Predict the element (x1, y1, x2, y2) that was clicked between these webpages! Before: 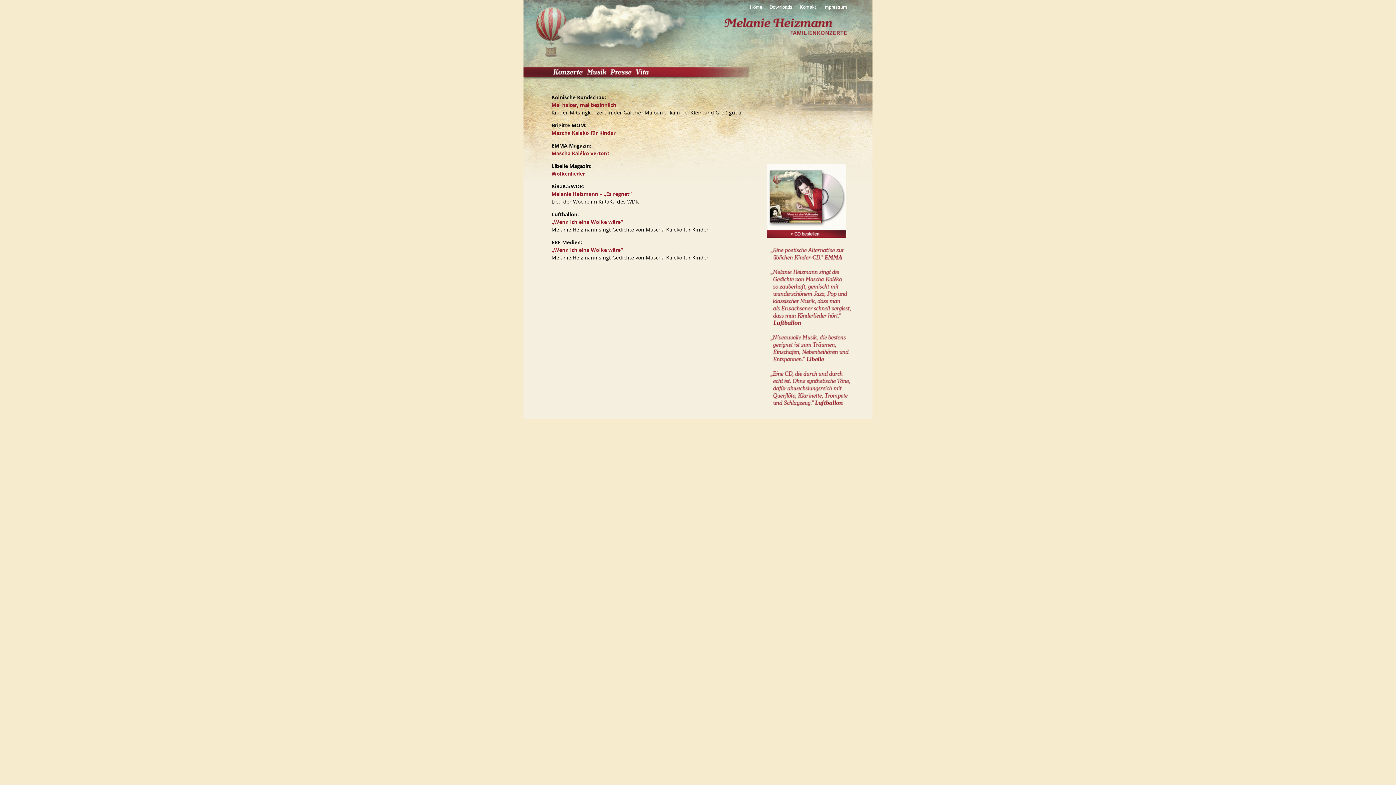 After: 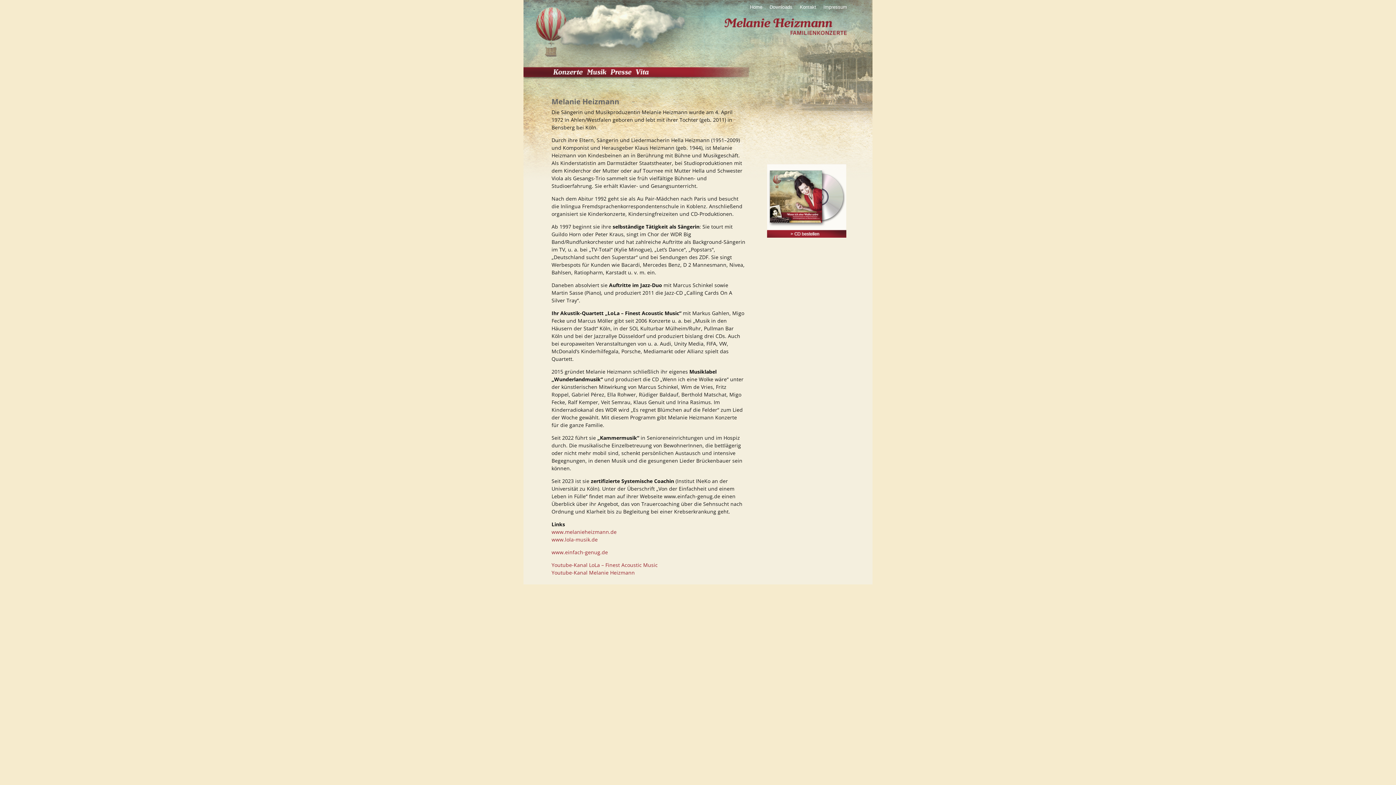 Action: bbox: (633, 67, 650, 77)